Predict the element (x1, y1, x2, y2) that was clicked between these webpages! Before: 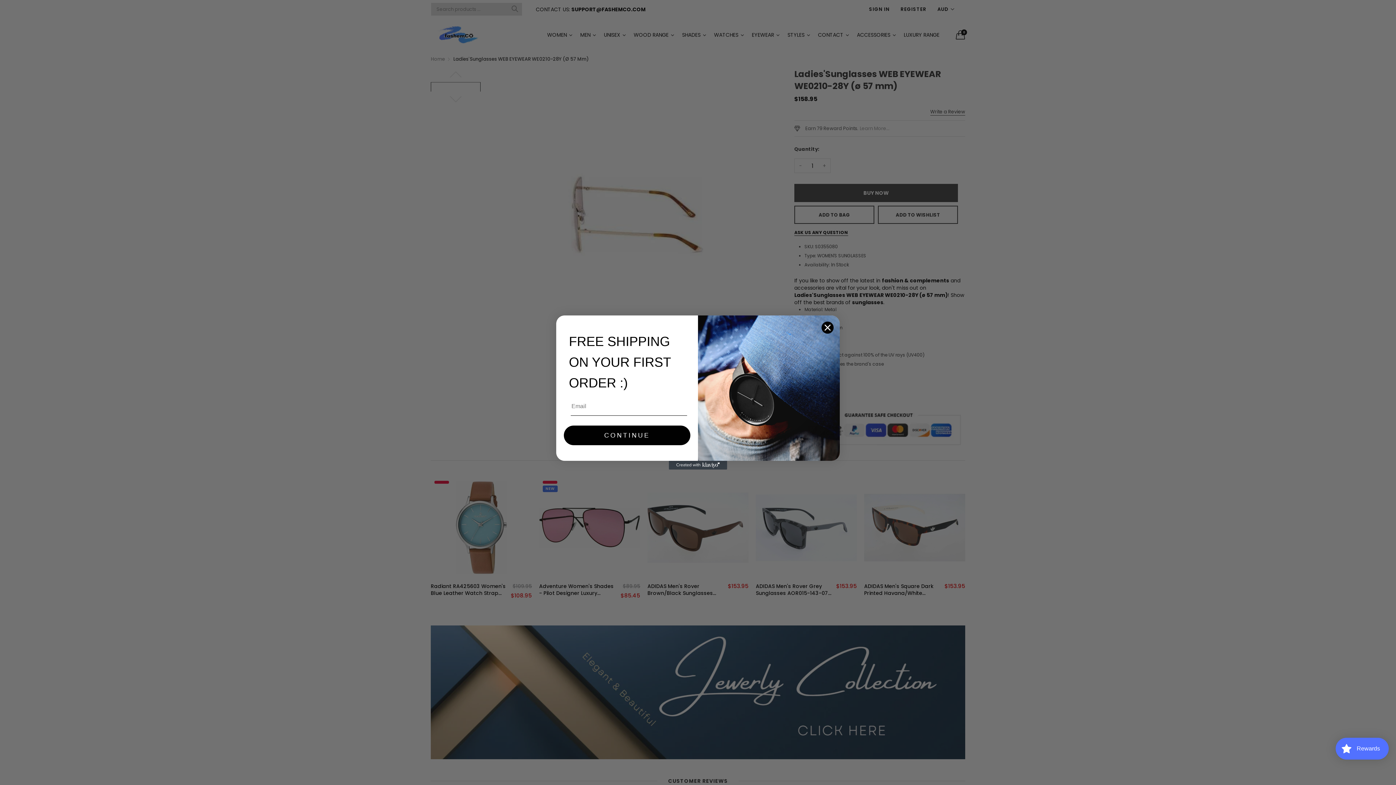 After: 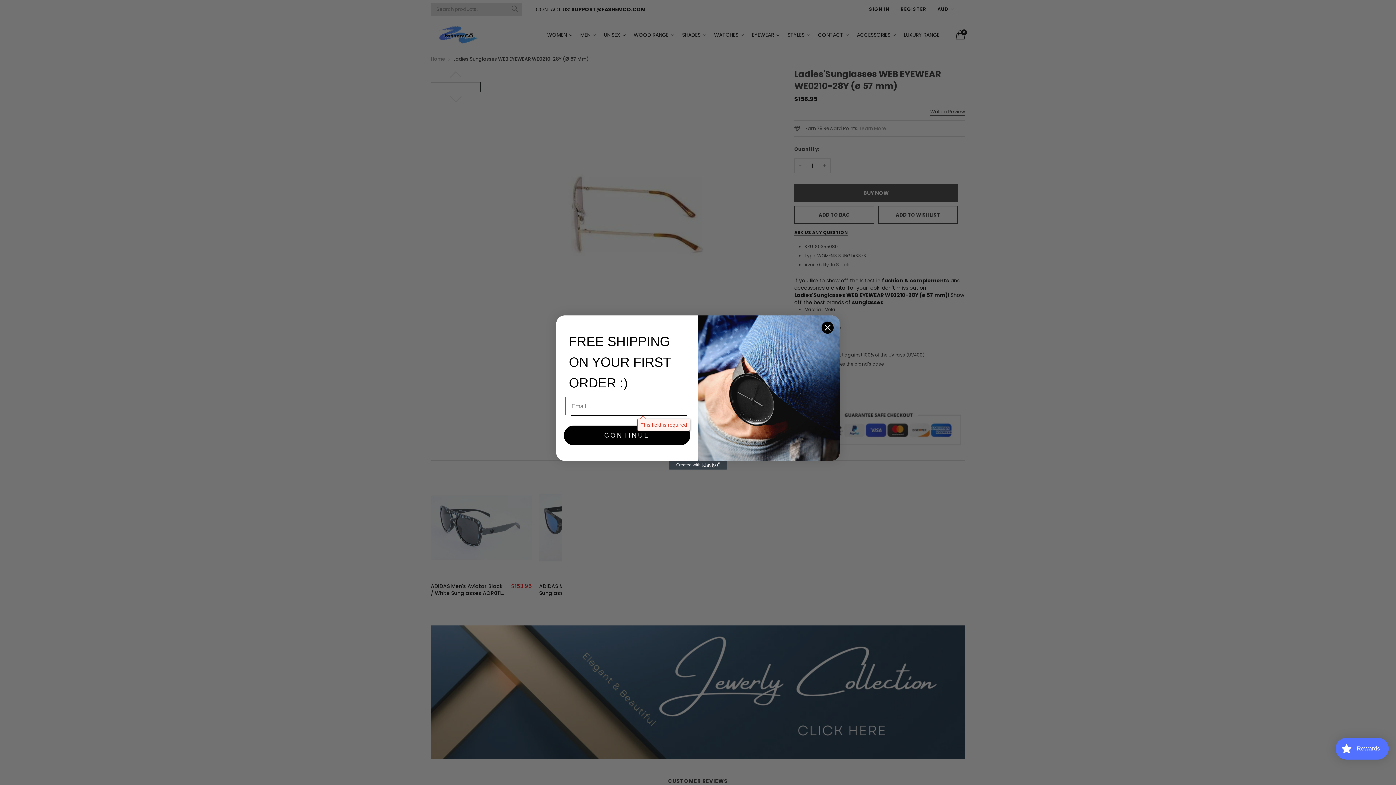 Action: label: CONTINUE bbox: (564, 425, 690, 445)